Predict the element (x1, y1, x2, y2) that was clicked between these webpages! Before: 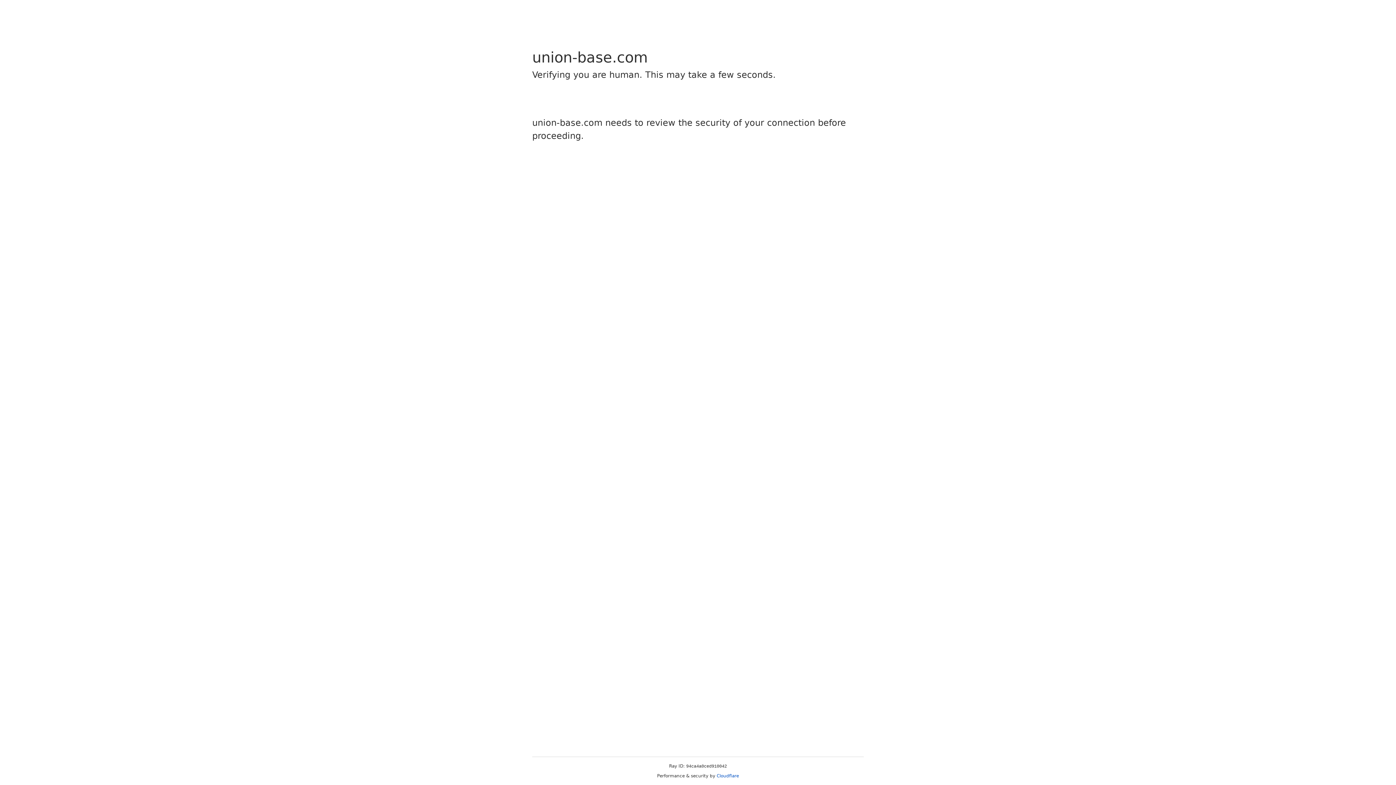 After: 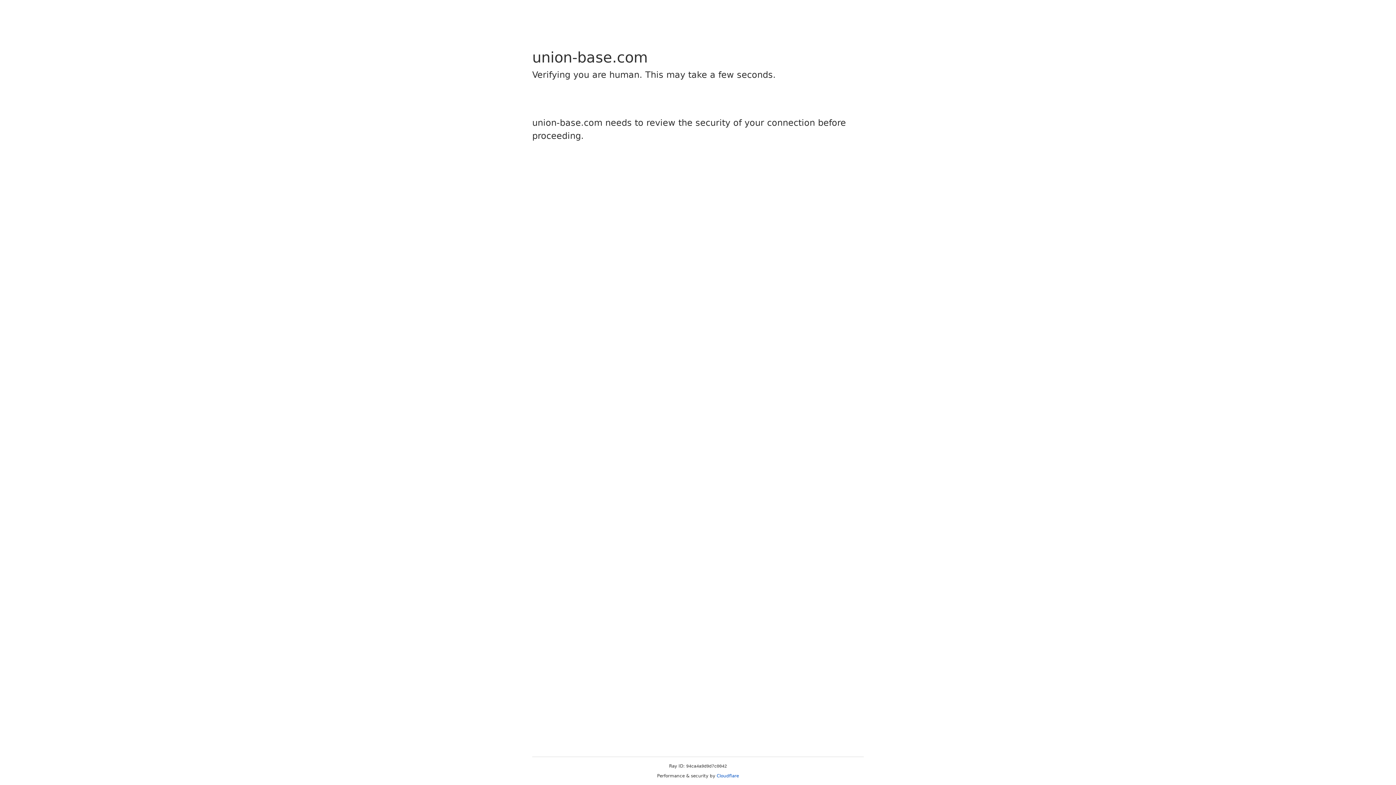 Action: label: Cloudflare bbox: (716, 773, 739, 778)